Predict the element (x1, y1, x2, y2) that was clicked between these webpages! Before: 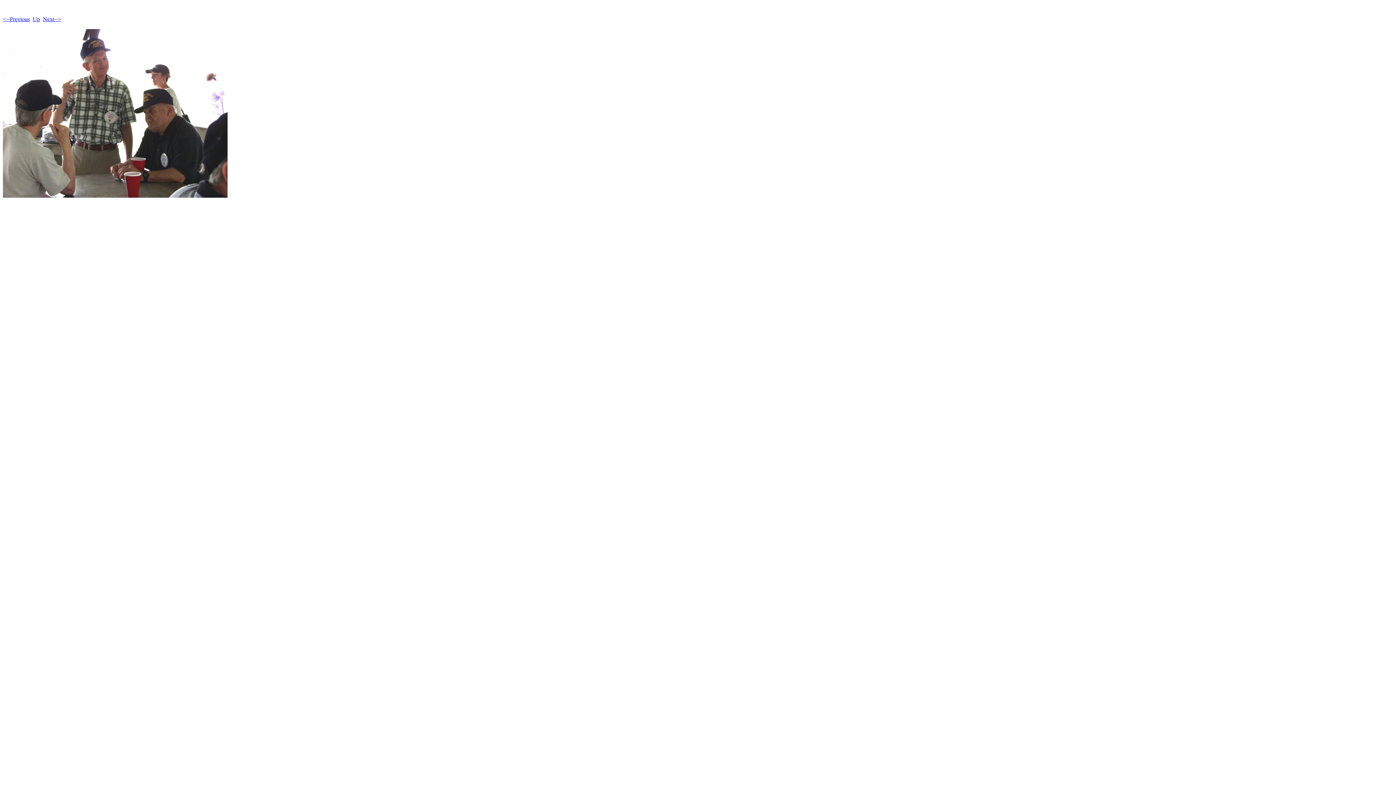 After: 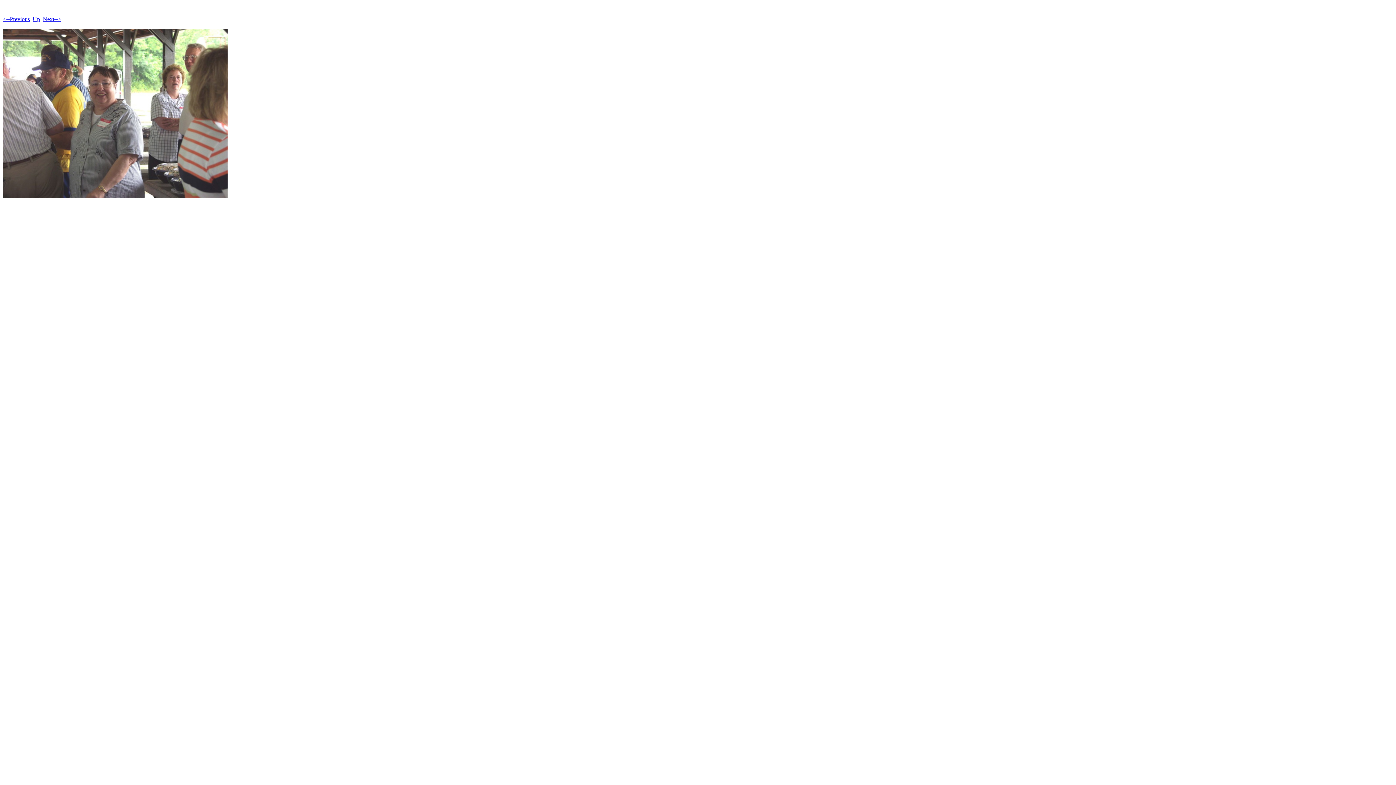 Action: bbox: (42, 16, 61, 22) label: Next-->